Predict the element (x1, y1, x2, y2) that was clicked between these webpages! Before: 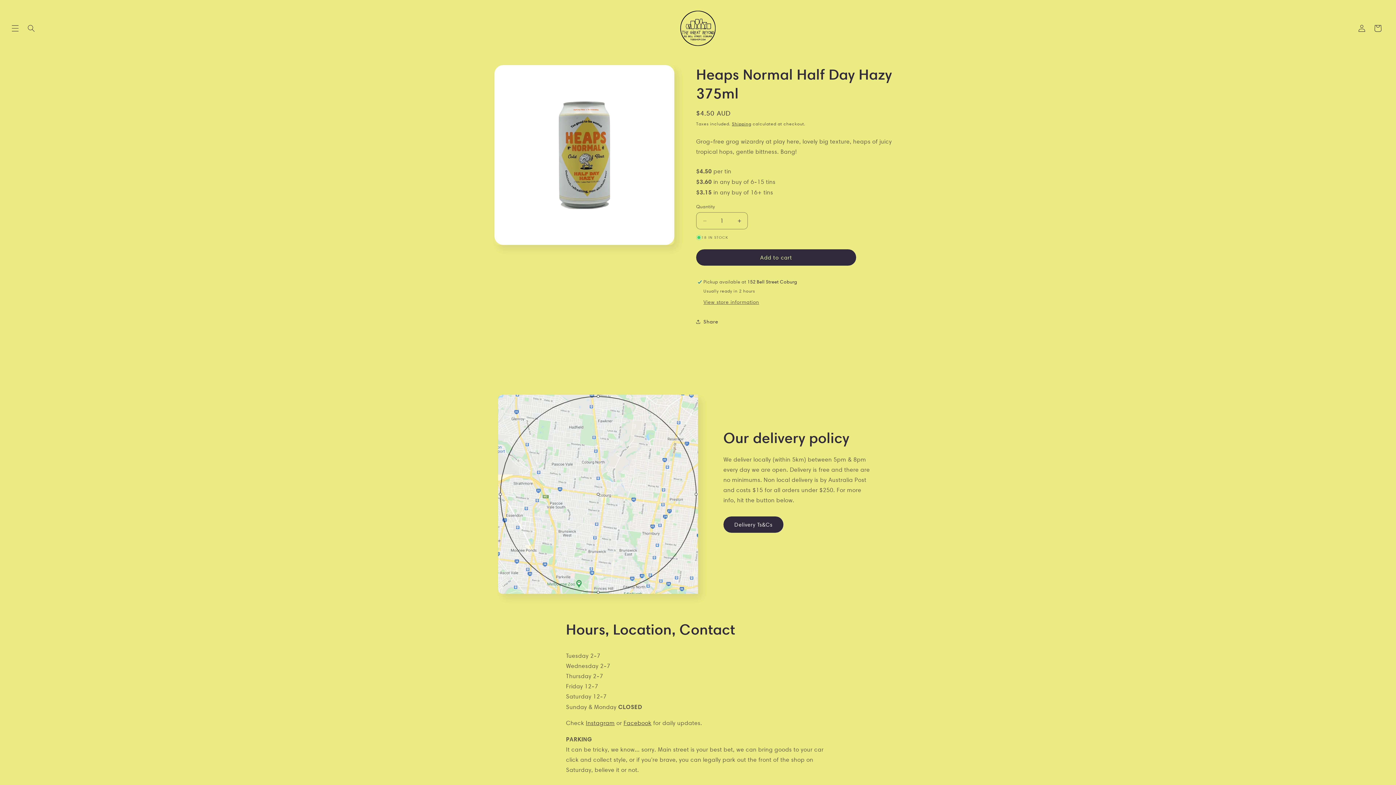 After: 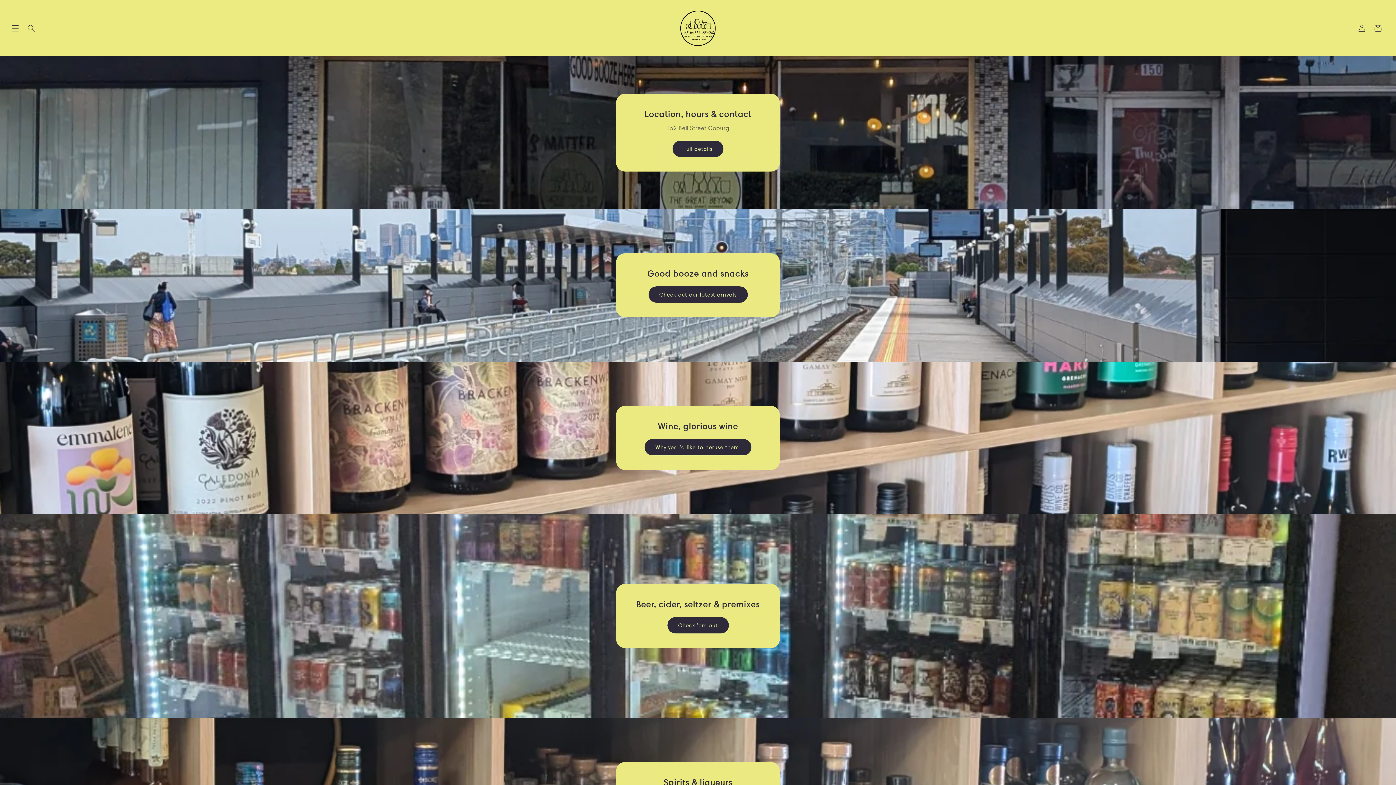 Action: bbox: (677, 7, 719, 49)